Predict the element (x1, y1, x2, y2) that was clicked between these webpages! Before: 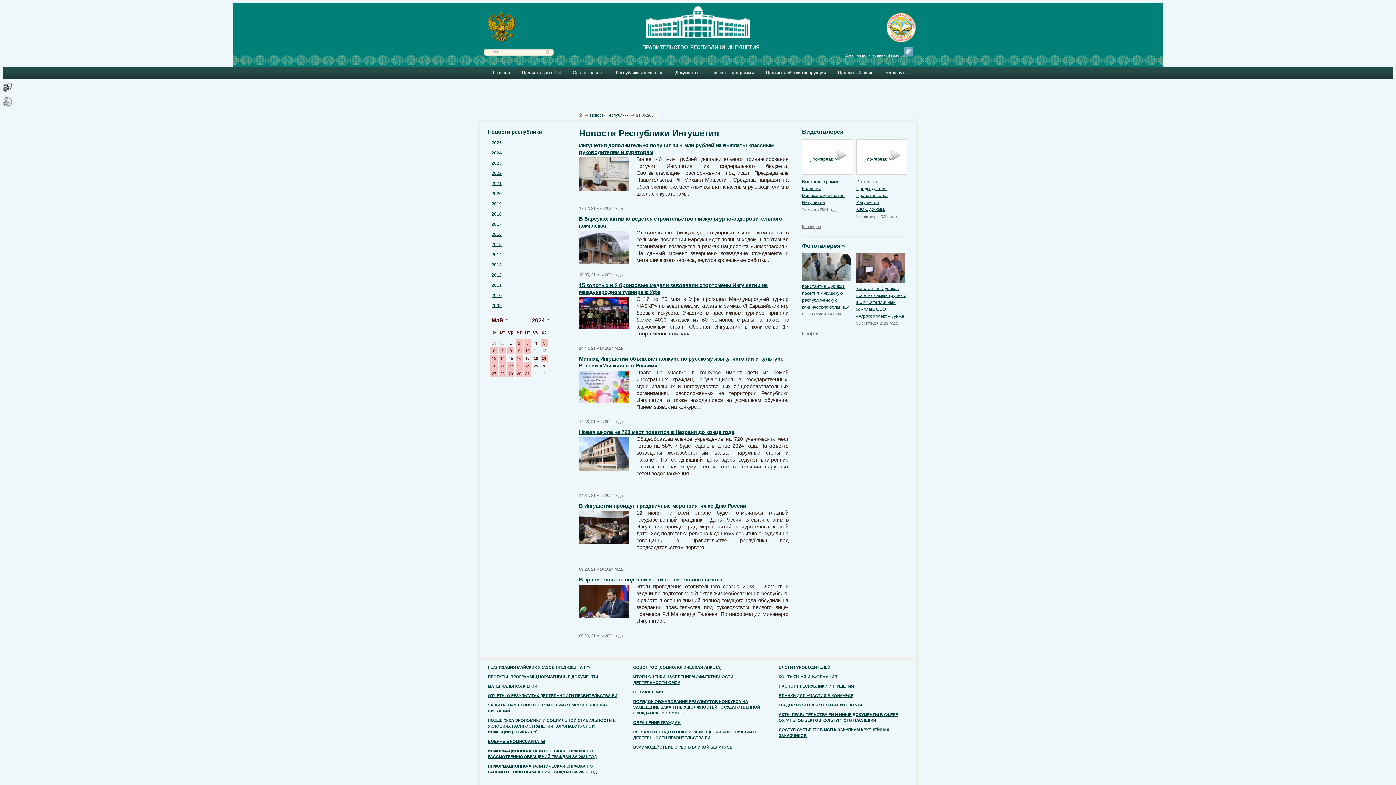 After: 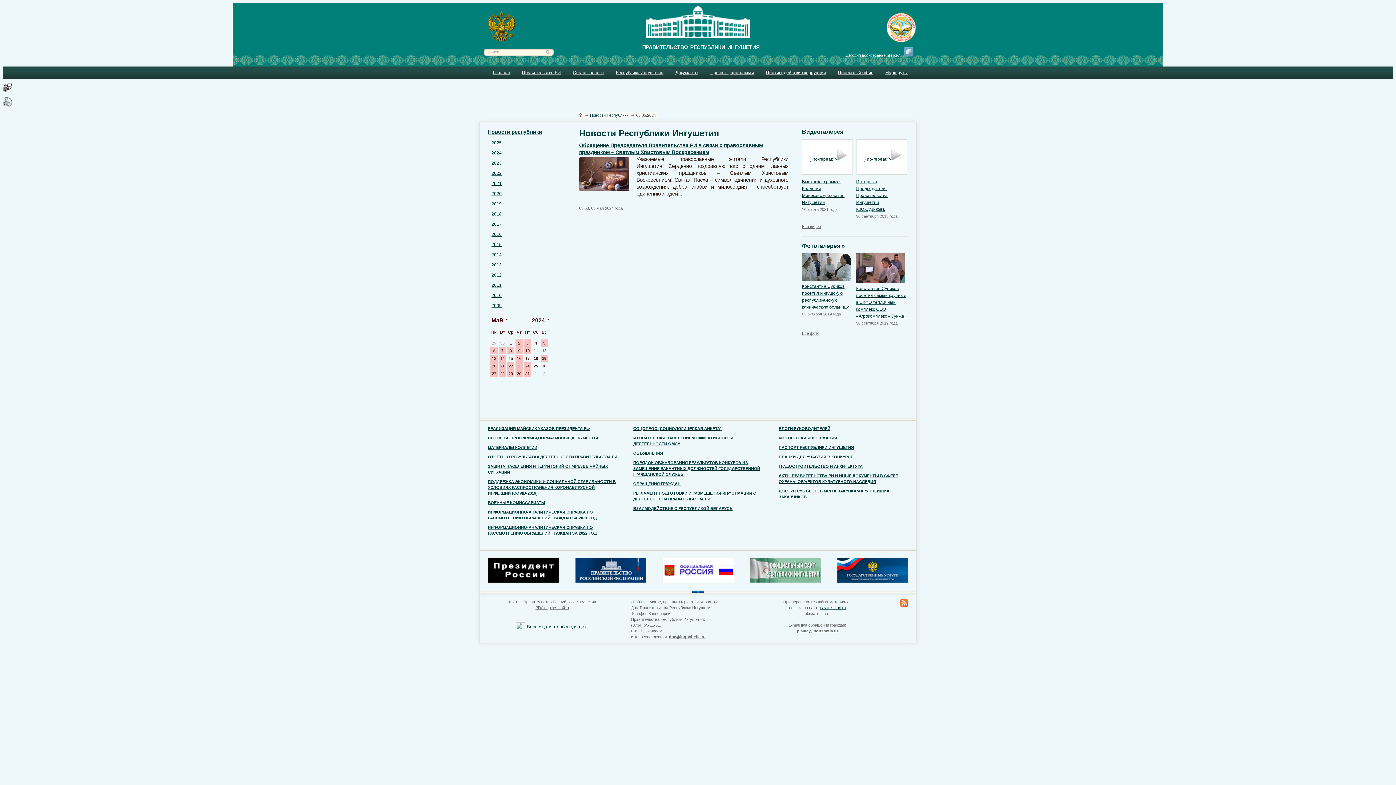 Action: label: 5 bbox: (540, 339, 548, 346)